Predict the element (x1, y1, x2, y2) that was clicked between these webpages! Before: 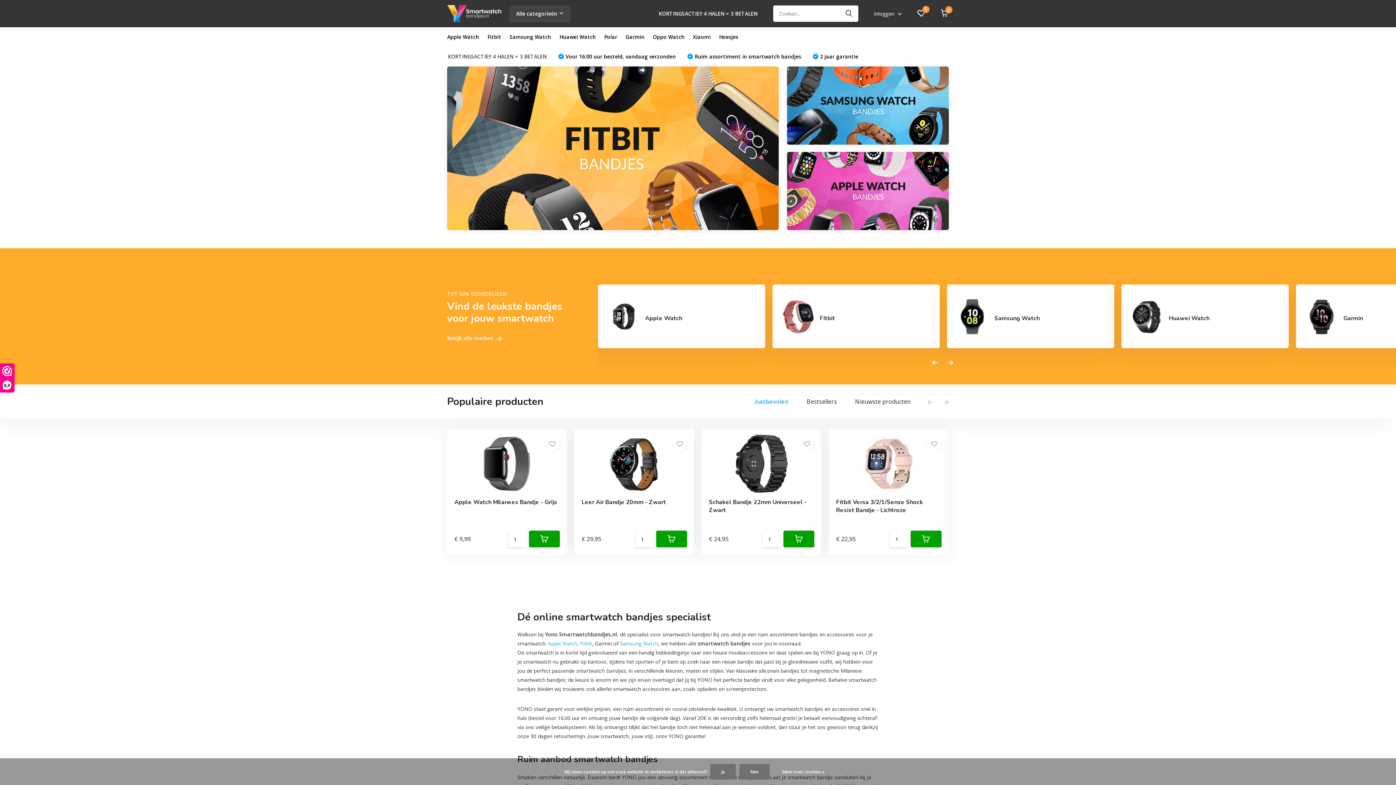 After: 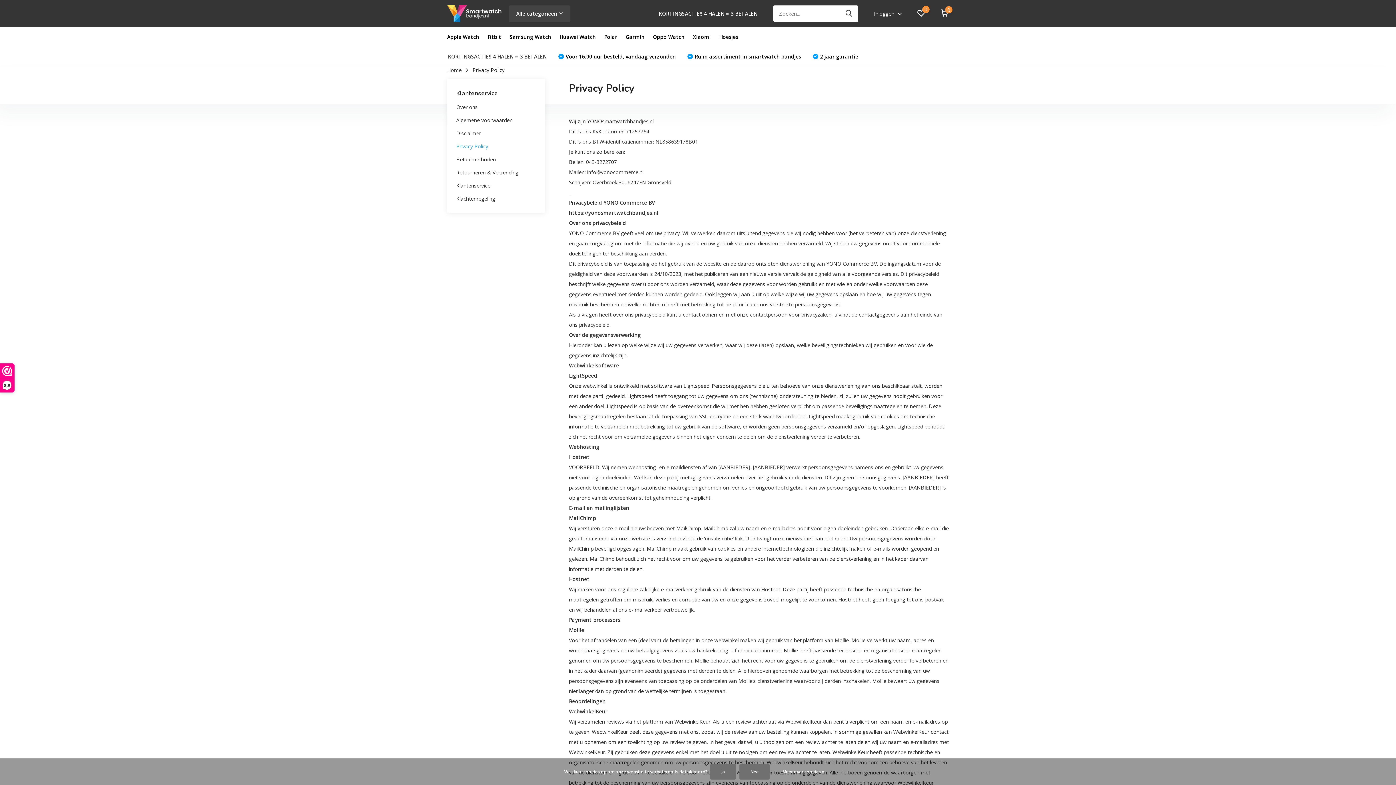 Action: bbox: (775, 769, 832, 775) label: Meer over cookies »